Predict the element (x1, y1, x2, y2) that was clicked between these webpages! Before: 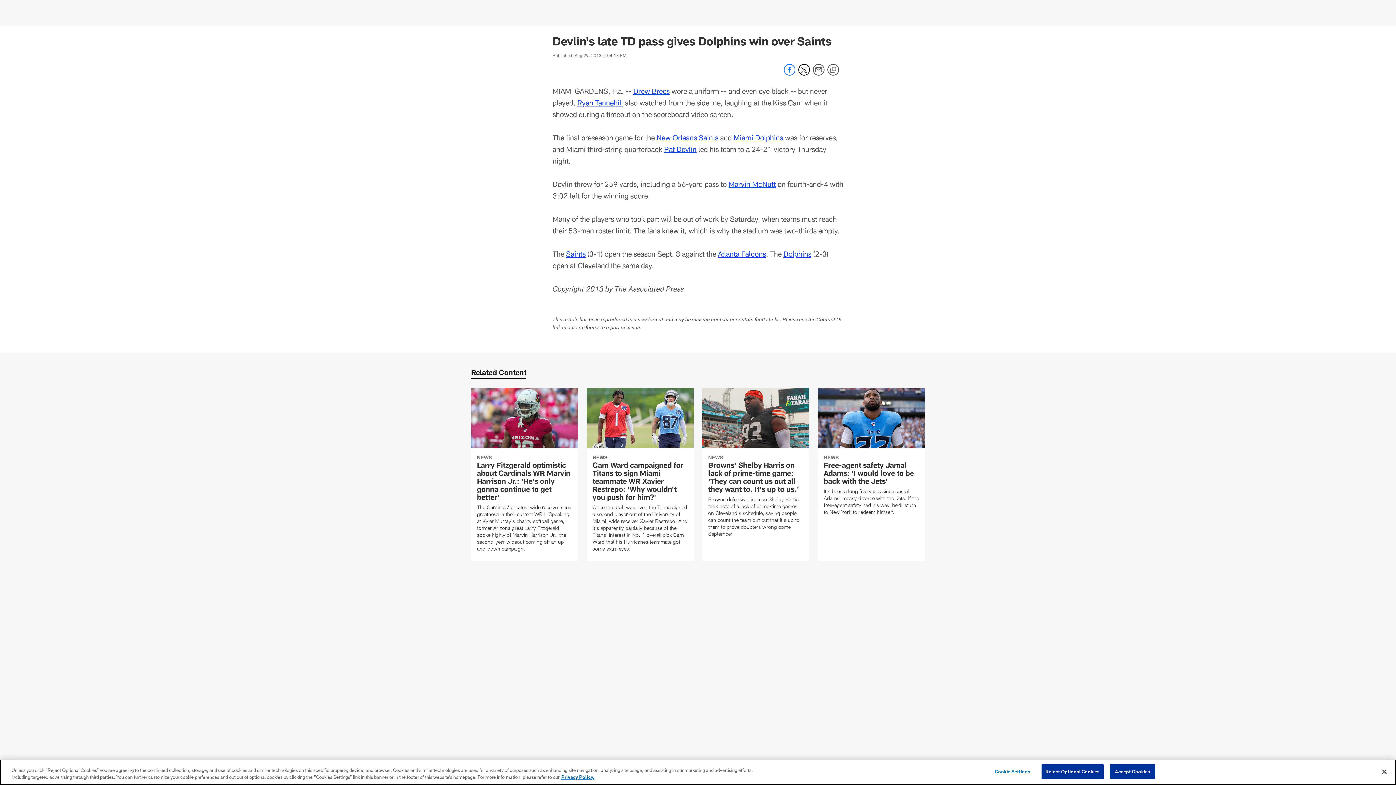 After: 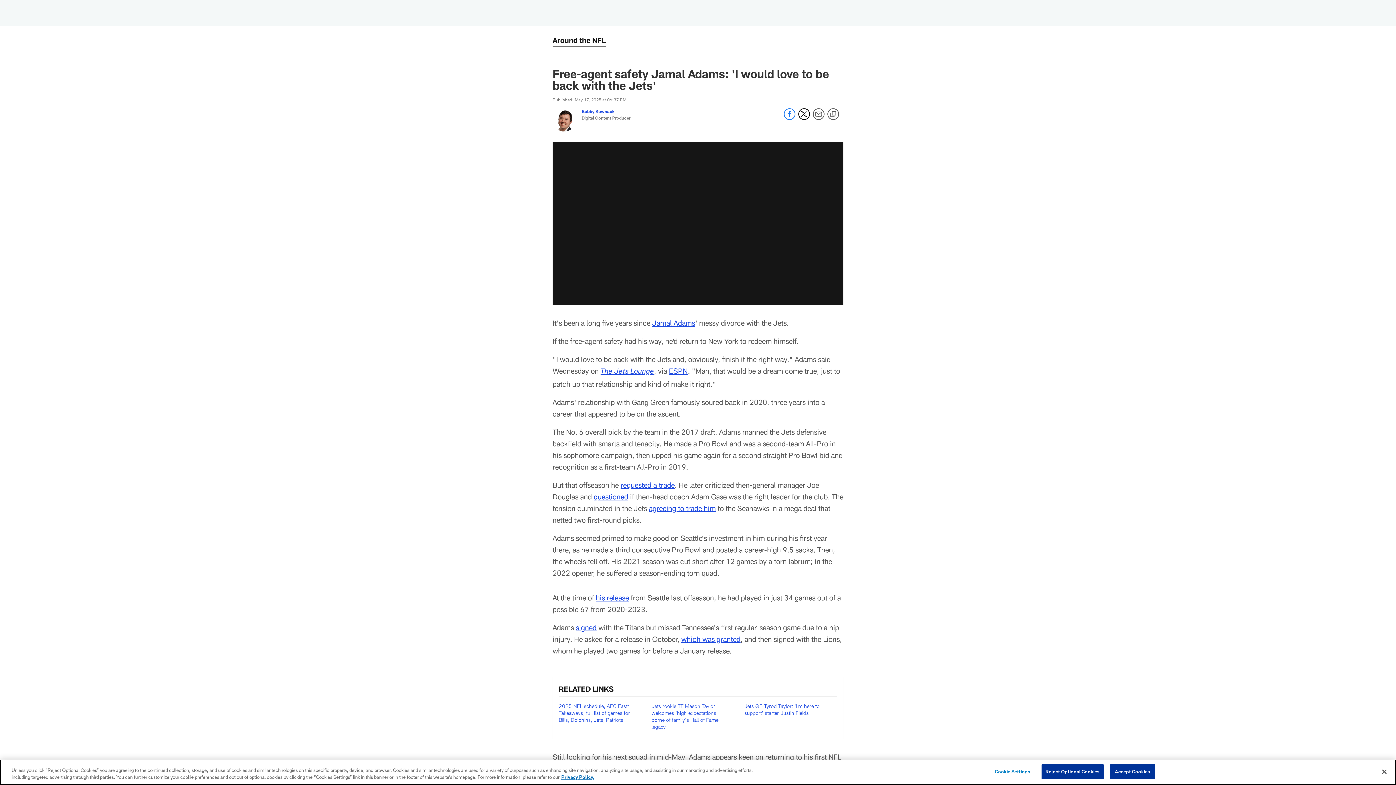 Action: bbox: (818, 388, 925, 524) label: Free-agent safety Jamal Adams: 'I would love to be back with the Jets'